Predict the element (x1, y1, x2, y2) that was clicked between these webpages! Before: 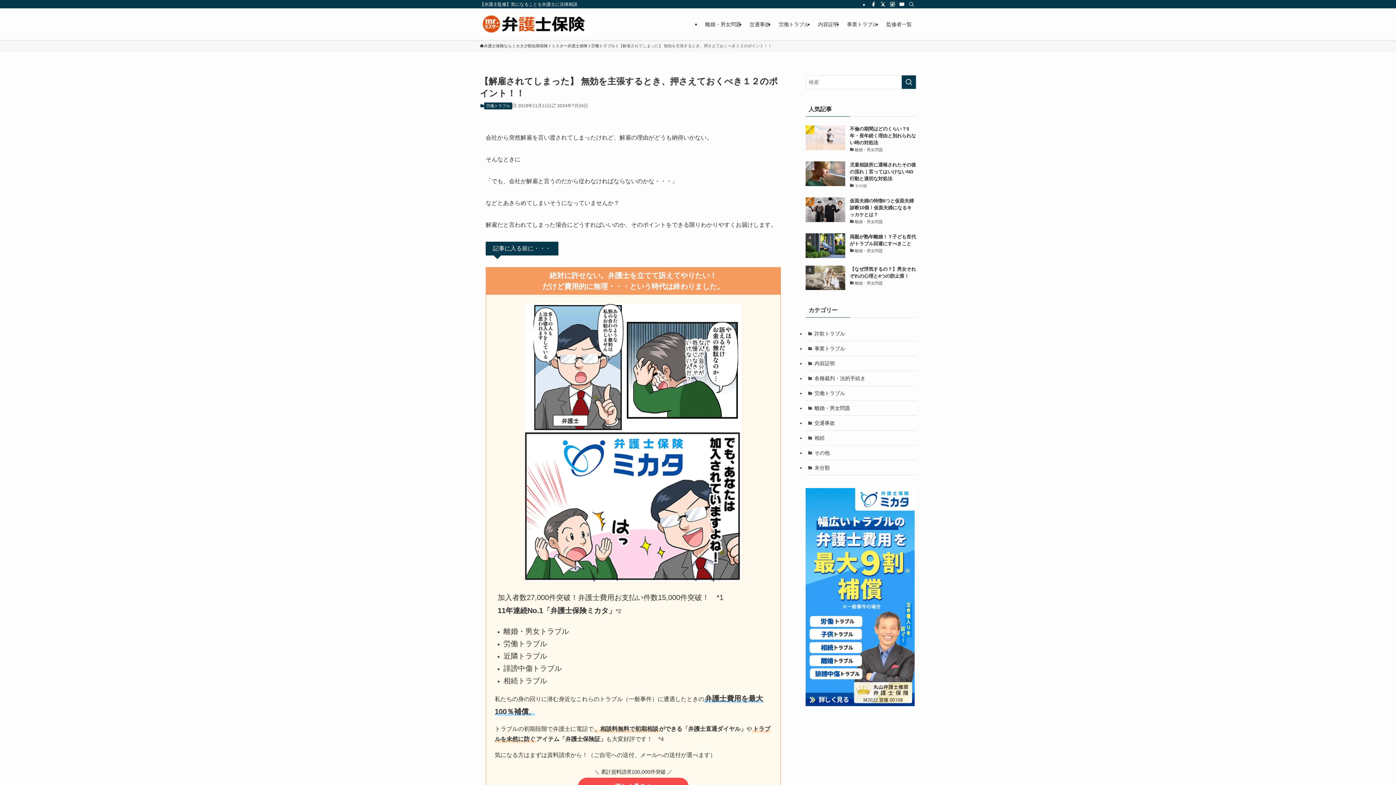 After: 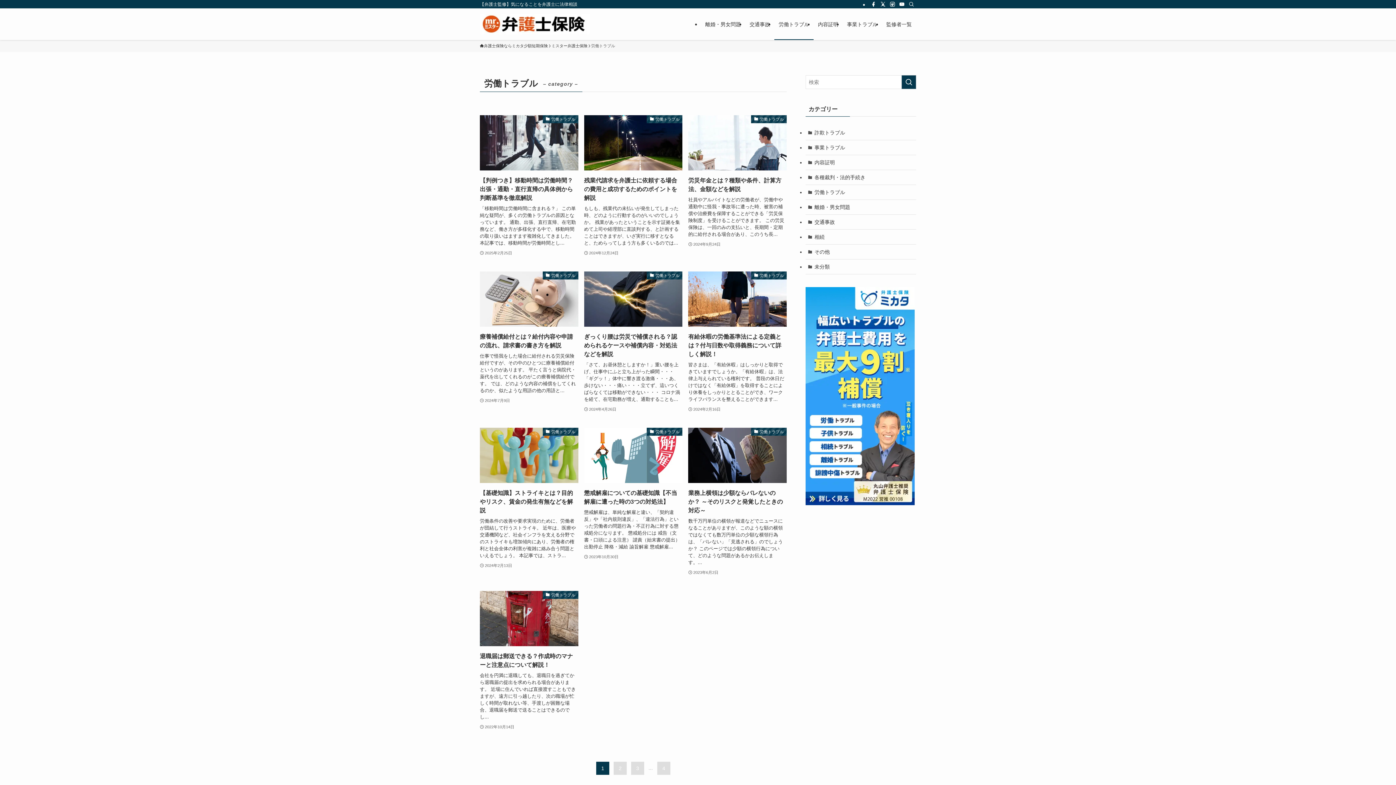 Action: label: 労働トラブル bbox: (805, 386, 916, 401)